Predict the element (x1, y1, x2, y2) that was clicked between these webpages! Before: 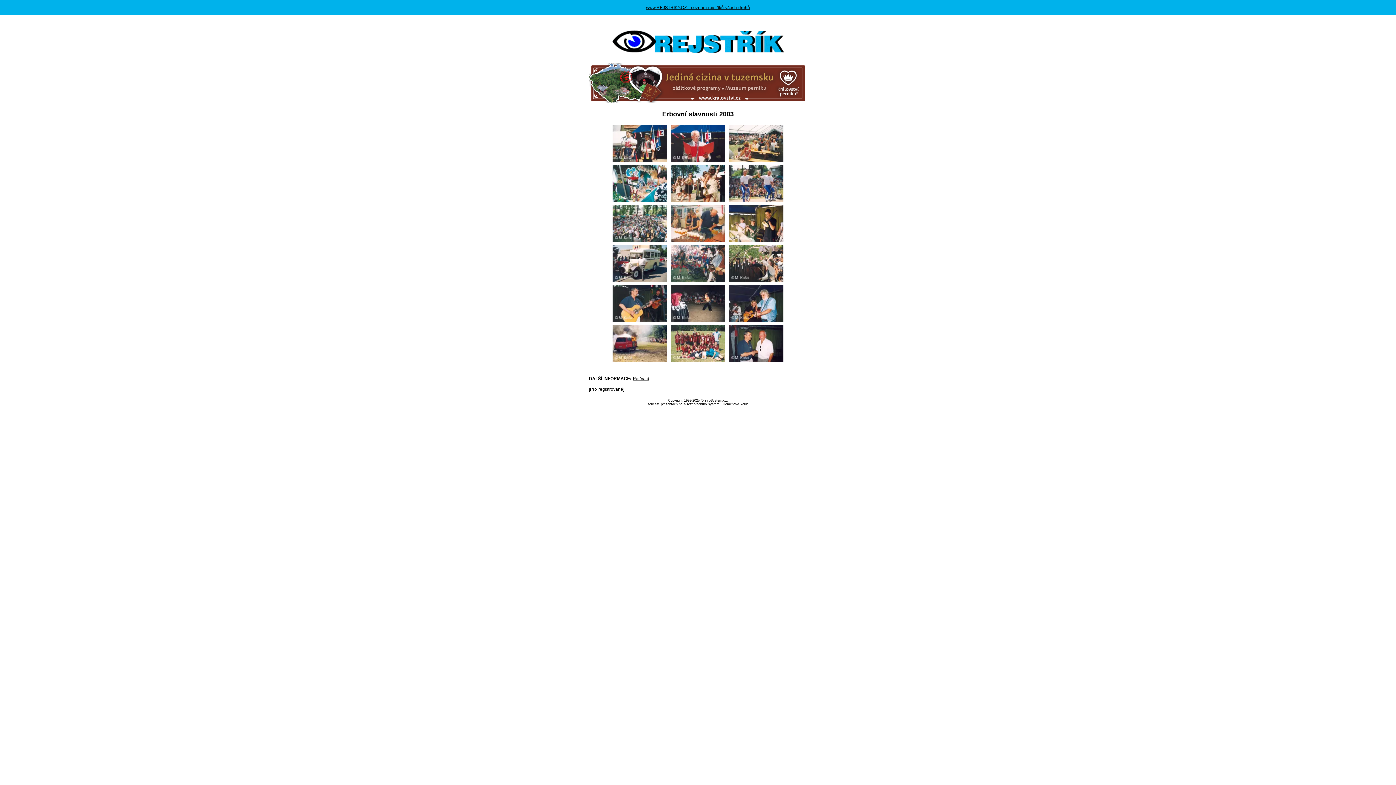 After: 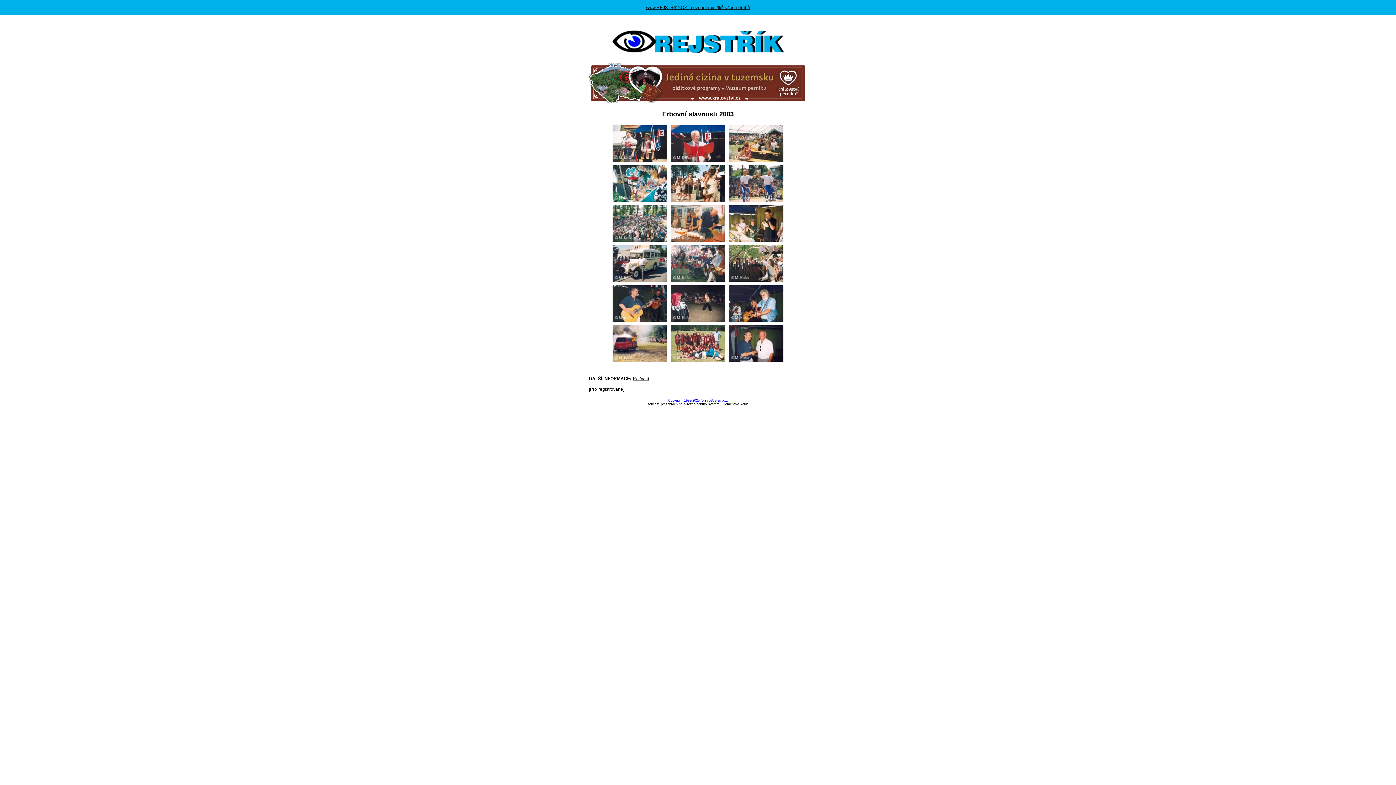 Action: bbox: (668, 398, 727, 402) label: Copyright 1998-2025 © infoSystem.cz